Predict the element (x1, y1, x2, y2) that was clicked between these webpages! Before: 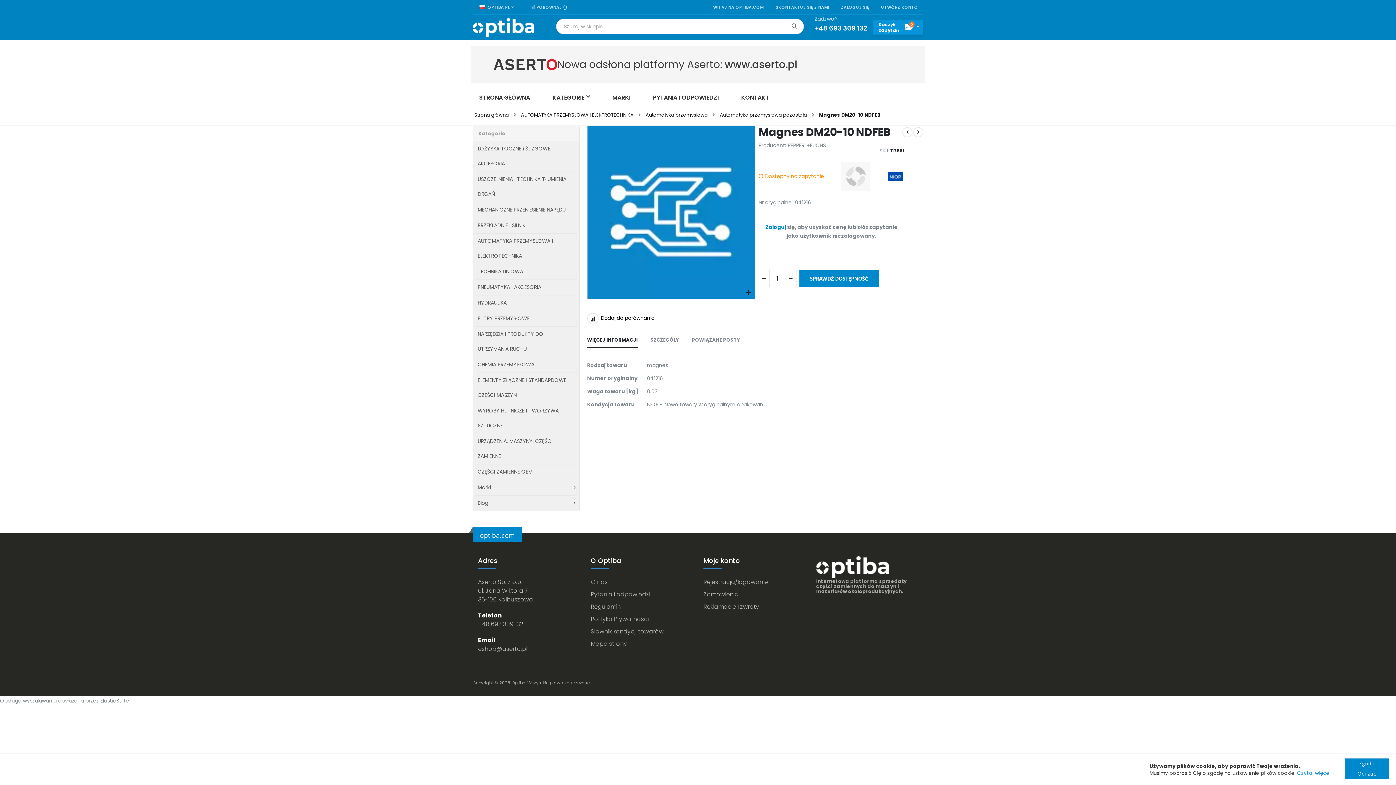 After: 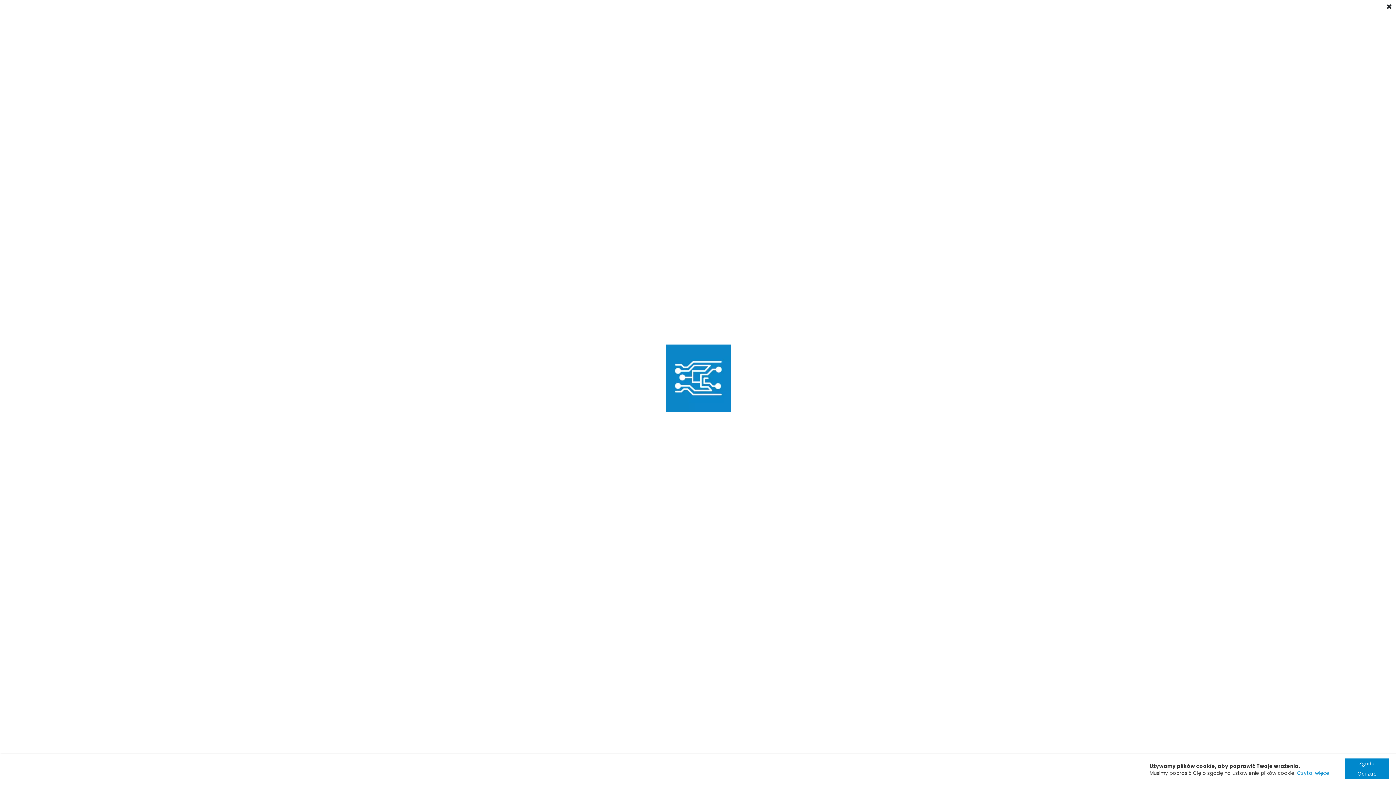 Action: bbox: (742, 286, 755, 299) label: Exit fullscreen